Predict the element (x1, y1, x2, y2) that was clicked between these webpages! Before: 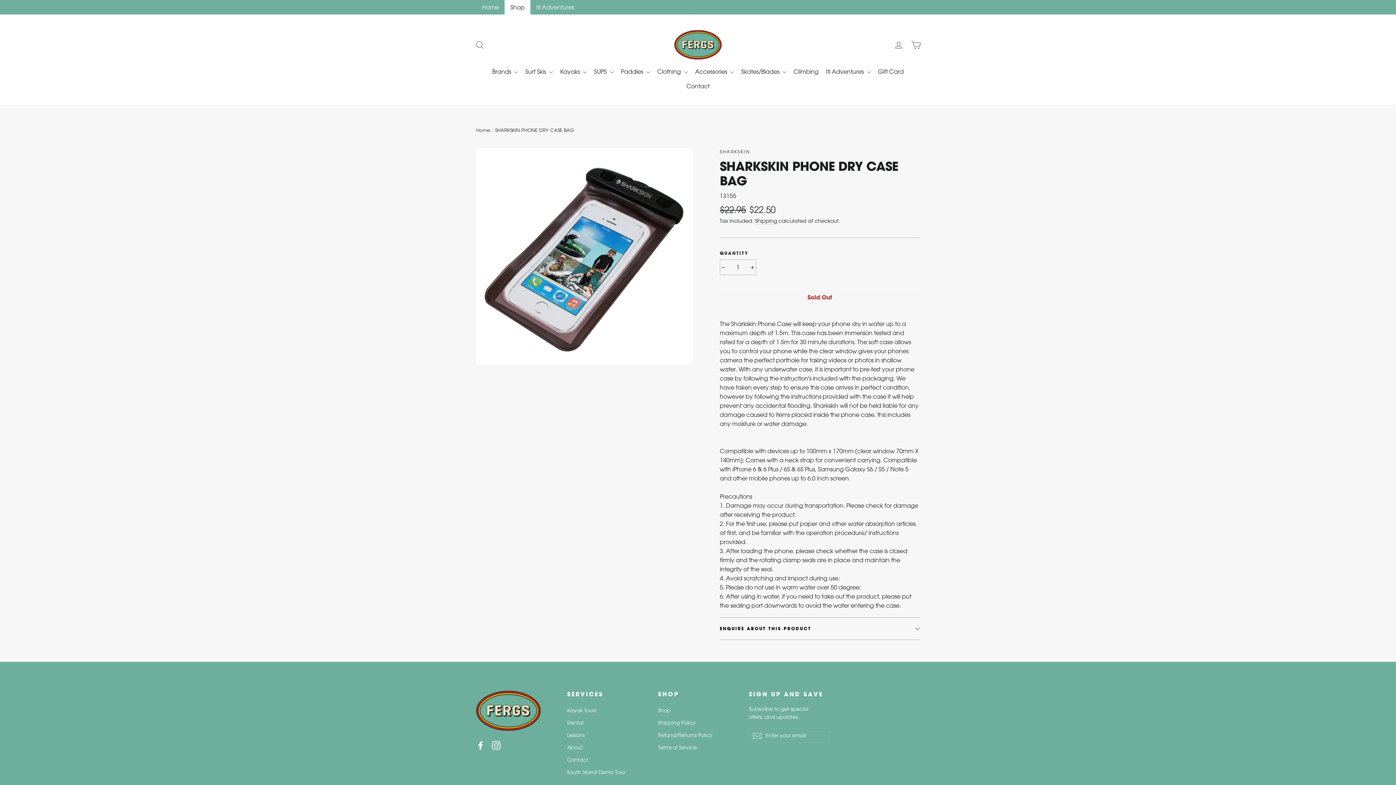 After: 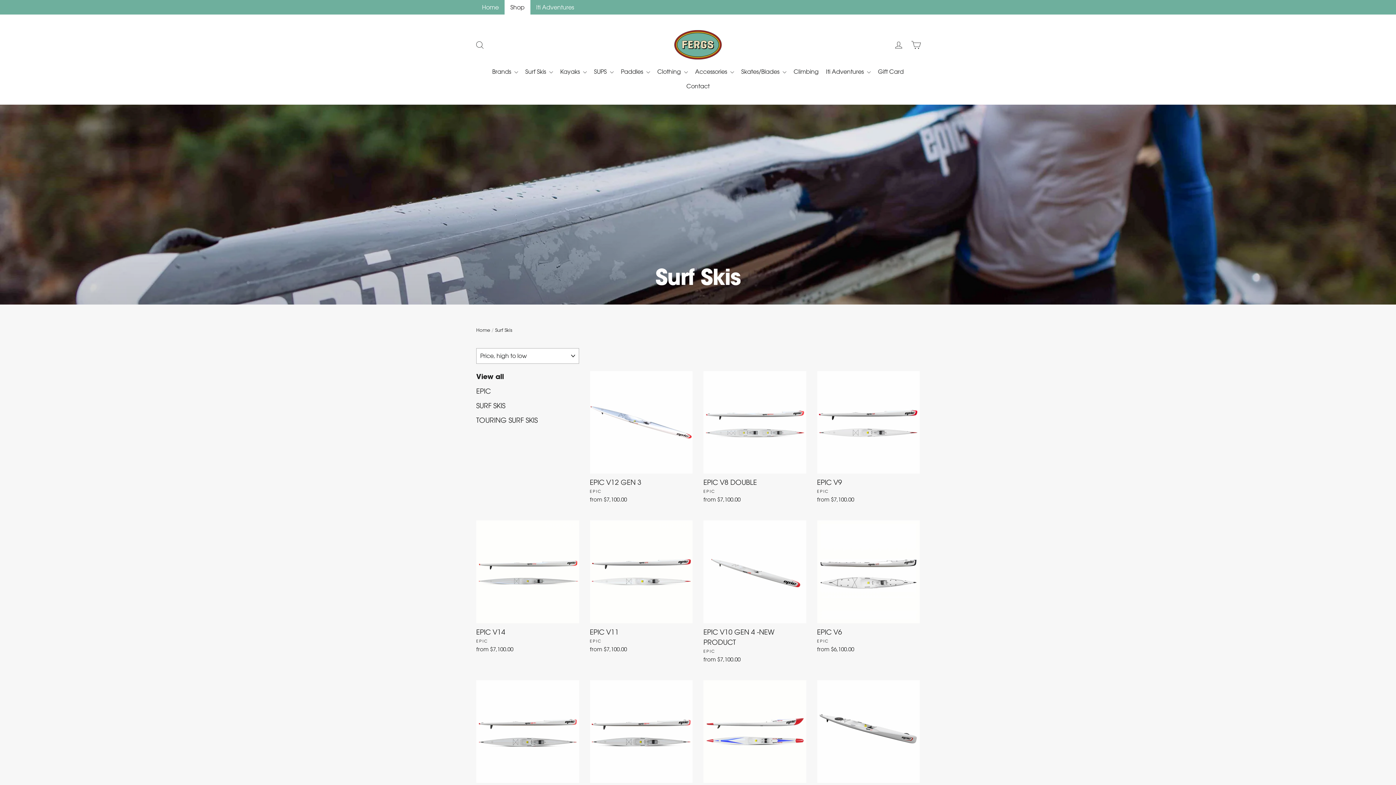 Action: label: Surf Skis  bbox: (522, 64, 556, 79)